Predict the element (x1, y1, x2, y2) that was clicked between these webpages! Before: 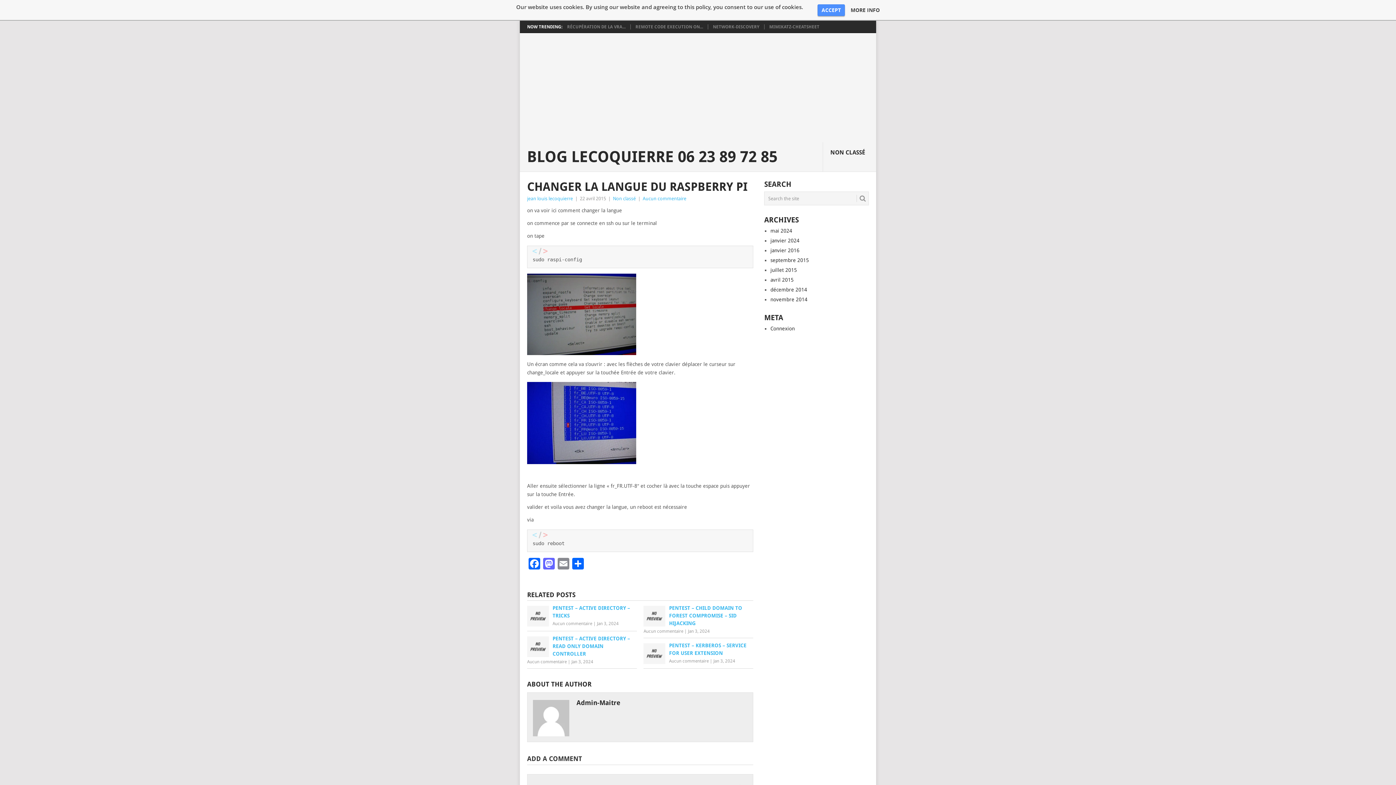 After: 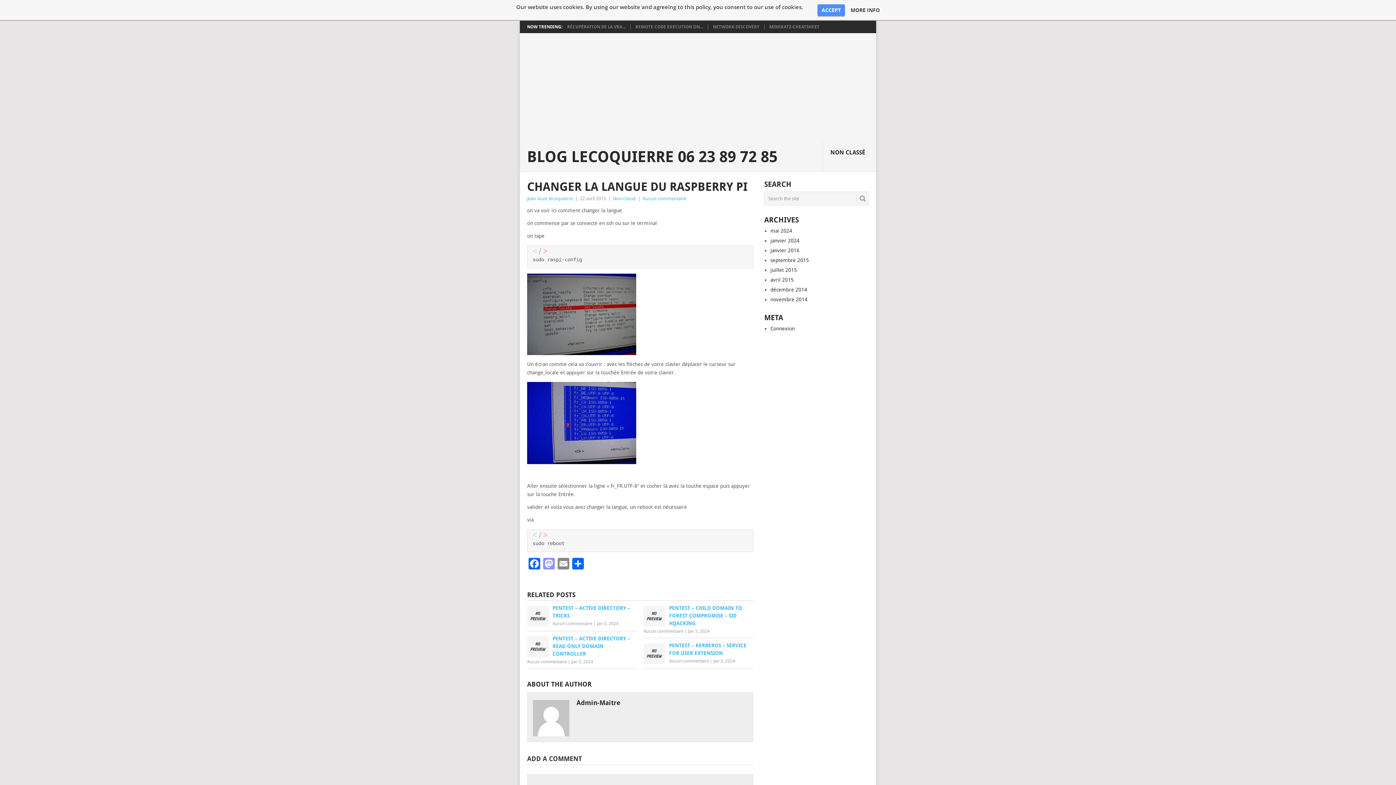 Action: bbox: (541, 558, 556, 571) label: Mastodon